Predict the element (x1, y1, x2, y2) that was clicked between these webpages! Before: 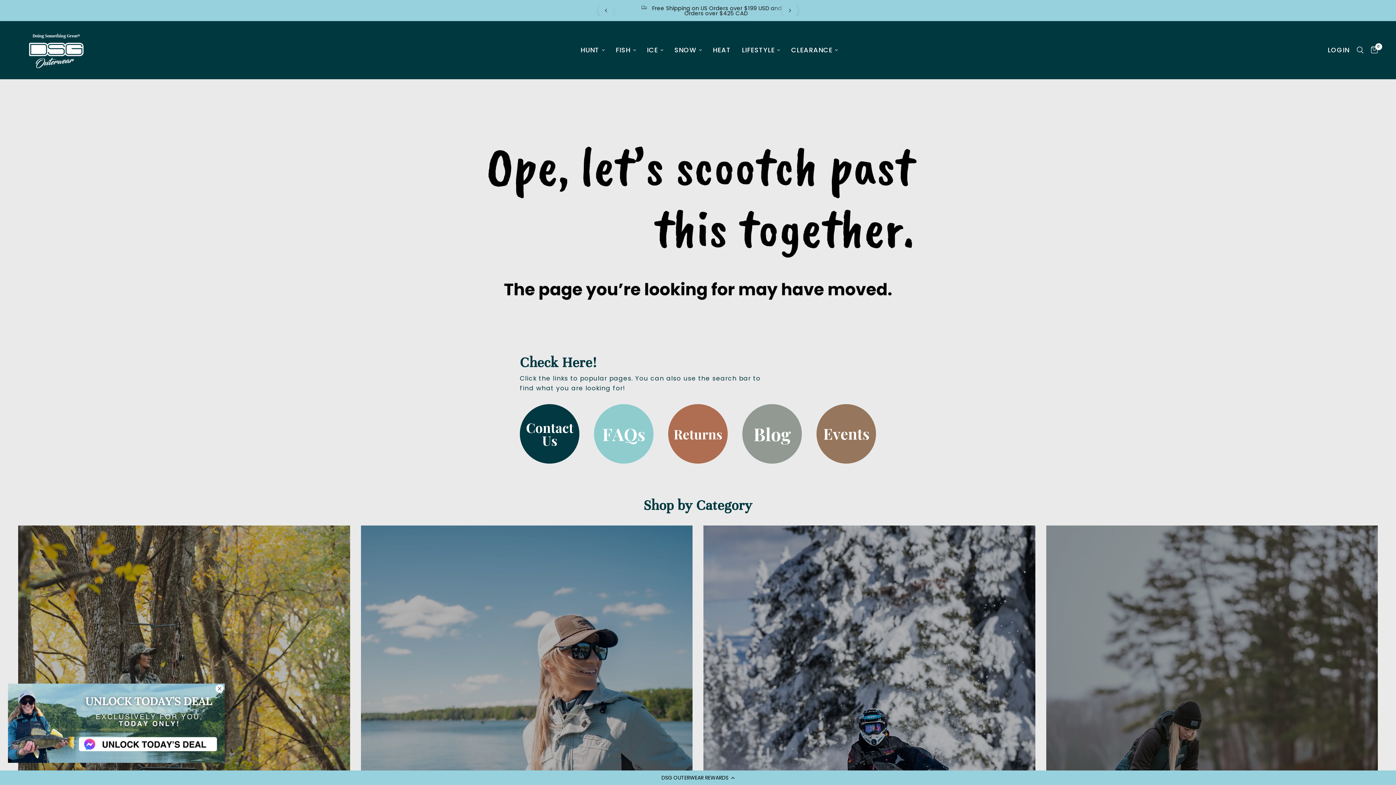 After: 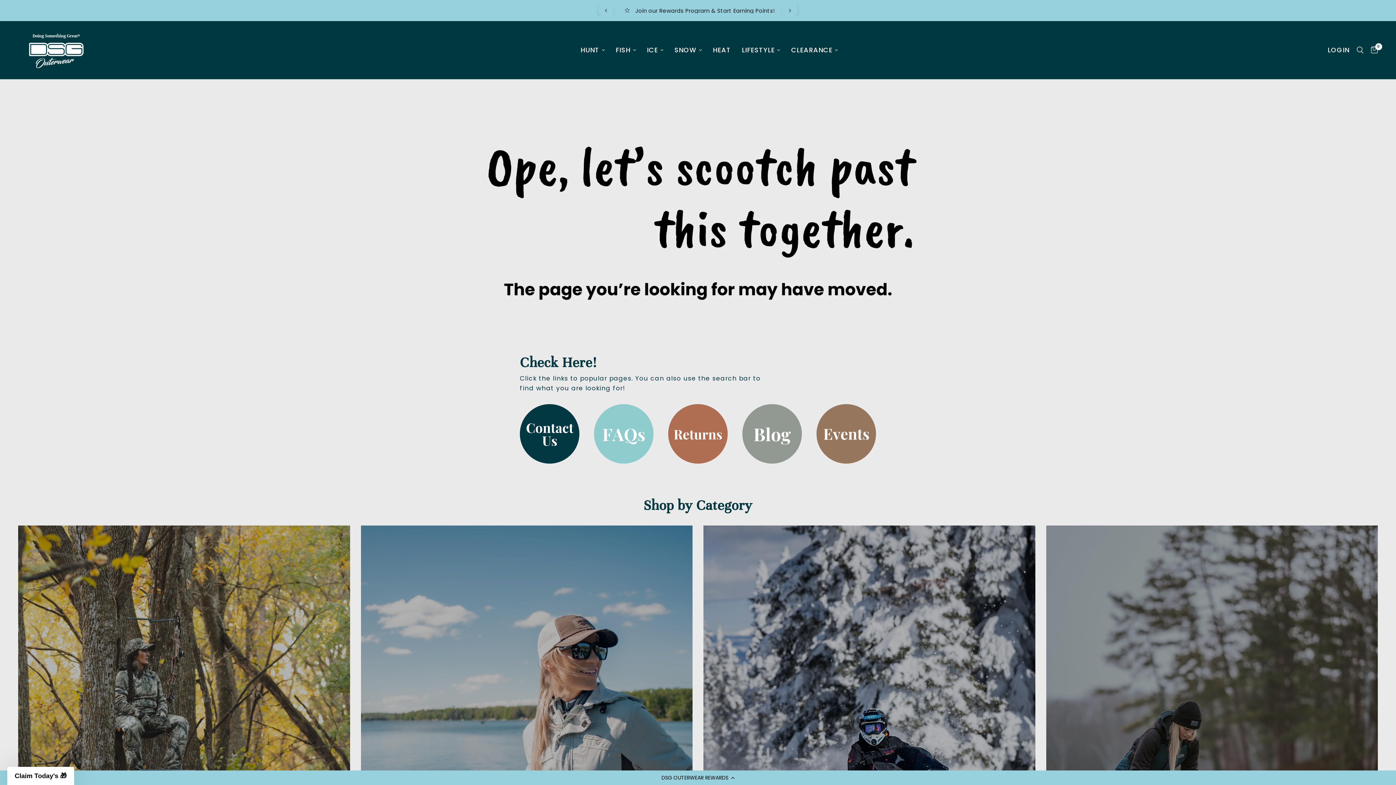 Action: label: Close dialog bbox: (215, 685, 223, 693)